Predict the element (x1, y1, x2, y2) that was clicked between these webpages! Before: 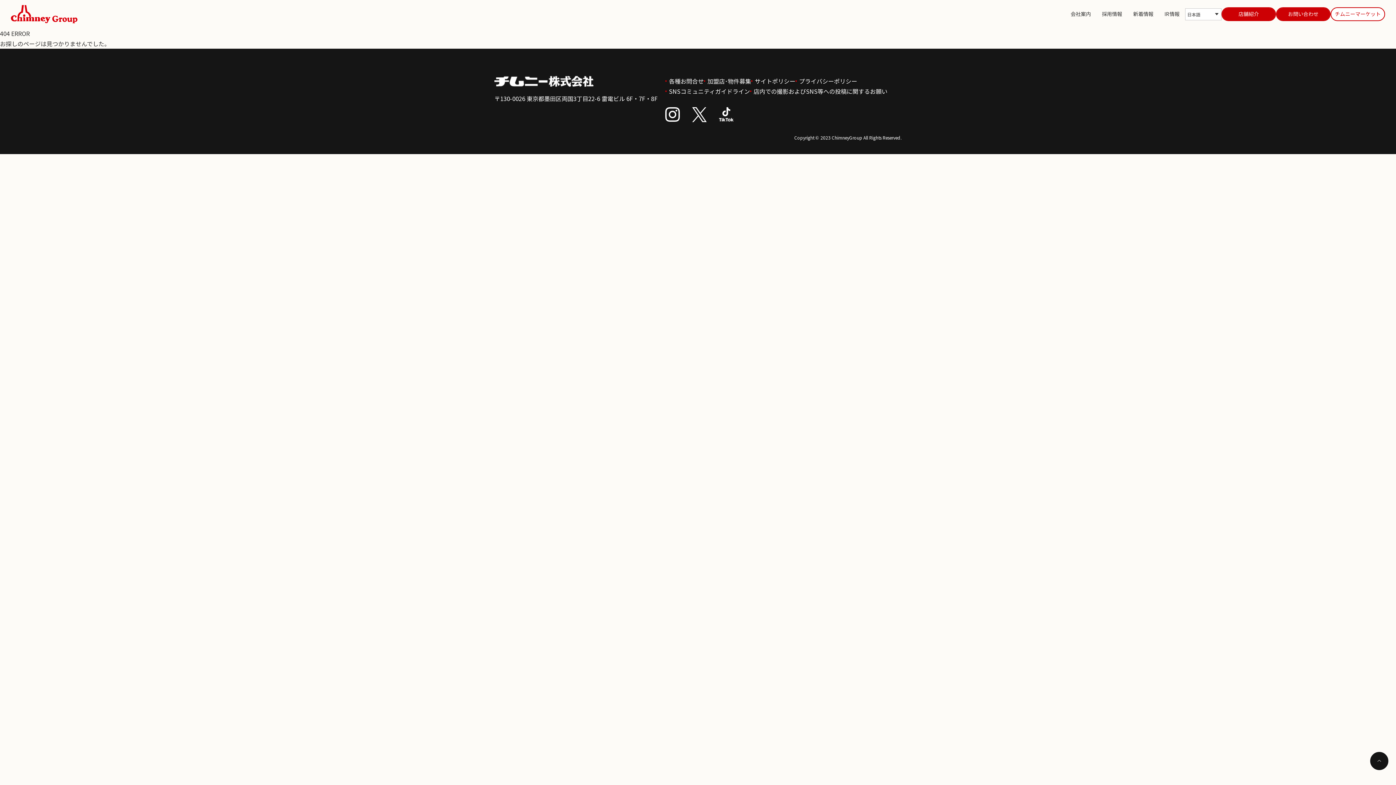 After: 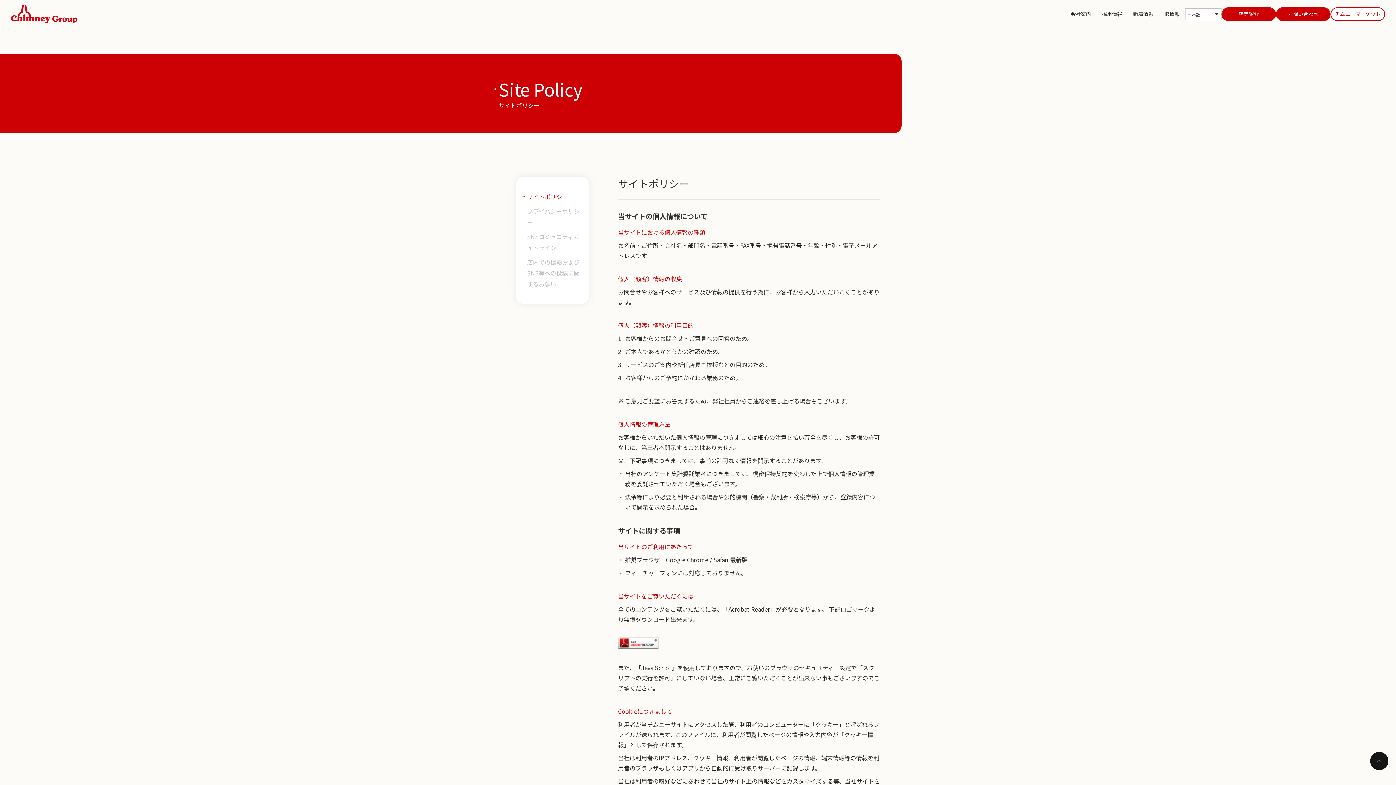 Action: label: サイトポリシー bbox: (751, 76, 795, 86)